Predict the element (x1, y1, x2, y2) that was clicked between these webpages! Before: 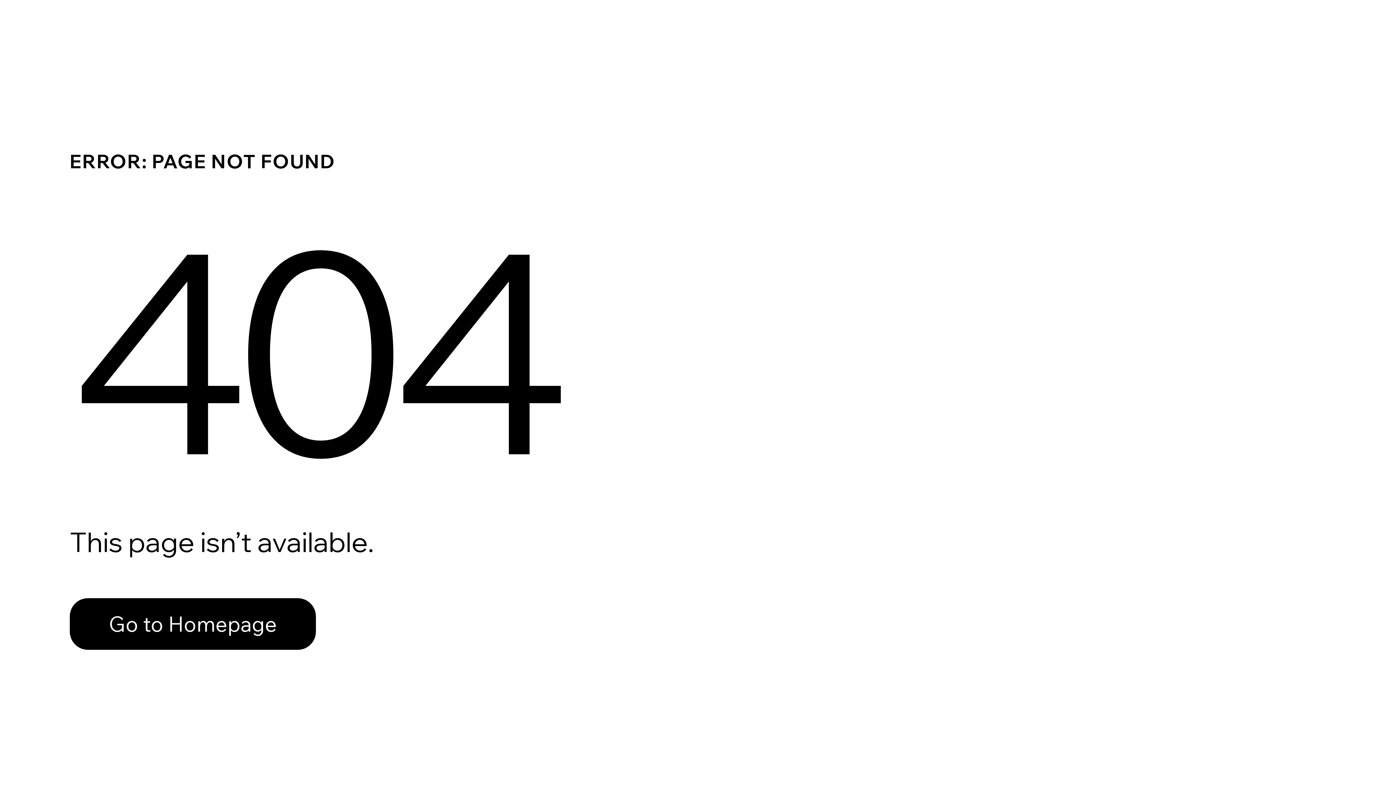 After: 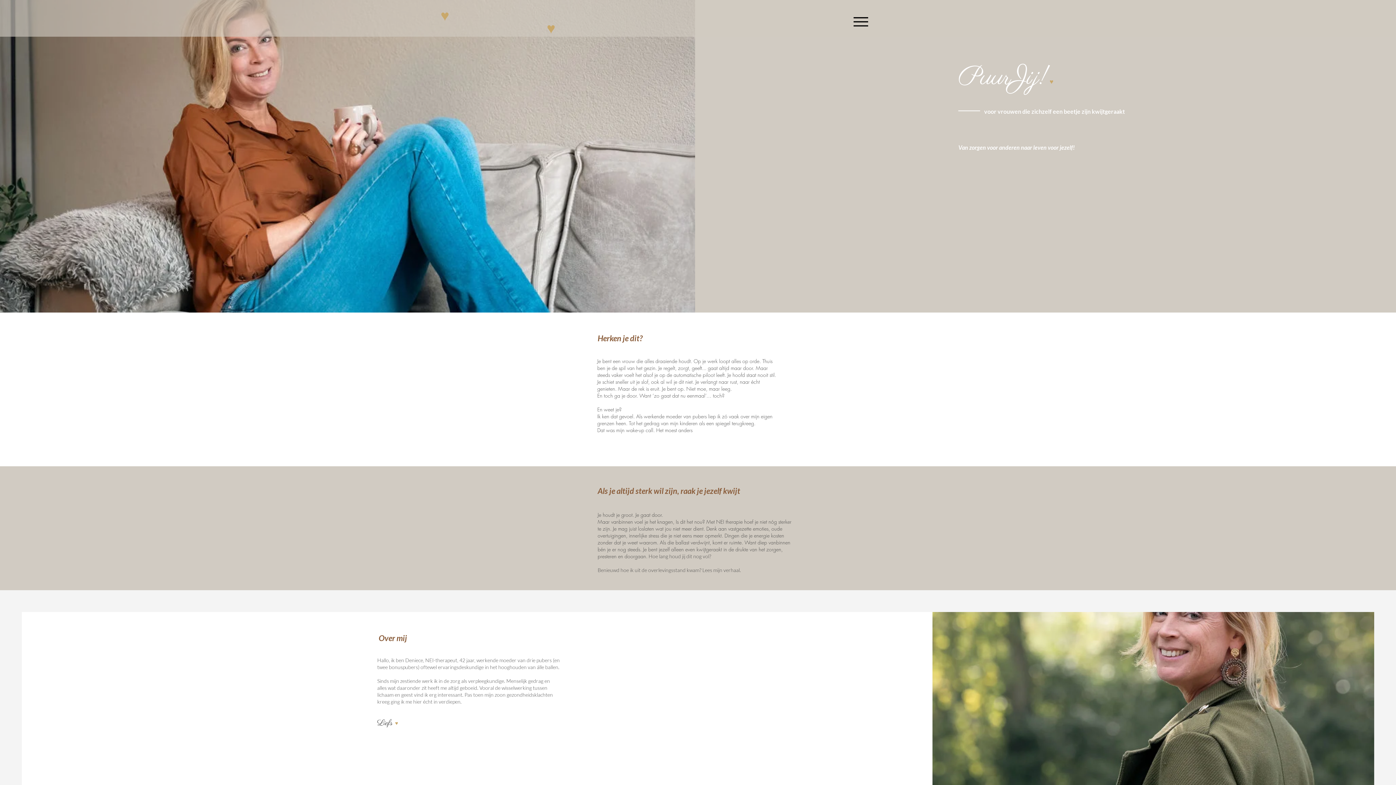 Action: bbox: (69, 582, 768, 659) label: Go to Homepage